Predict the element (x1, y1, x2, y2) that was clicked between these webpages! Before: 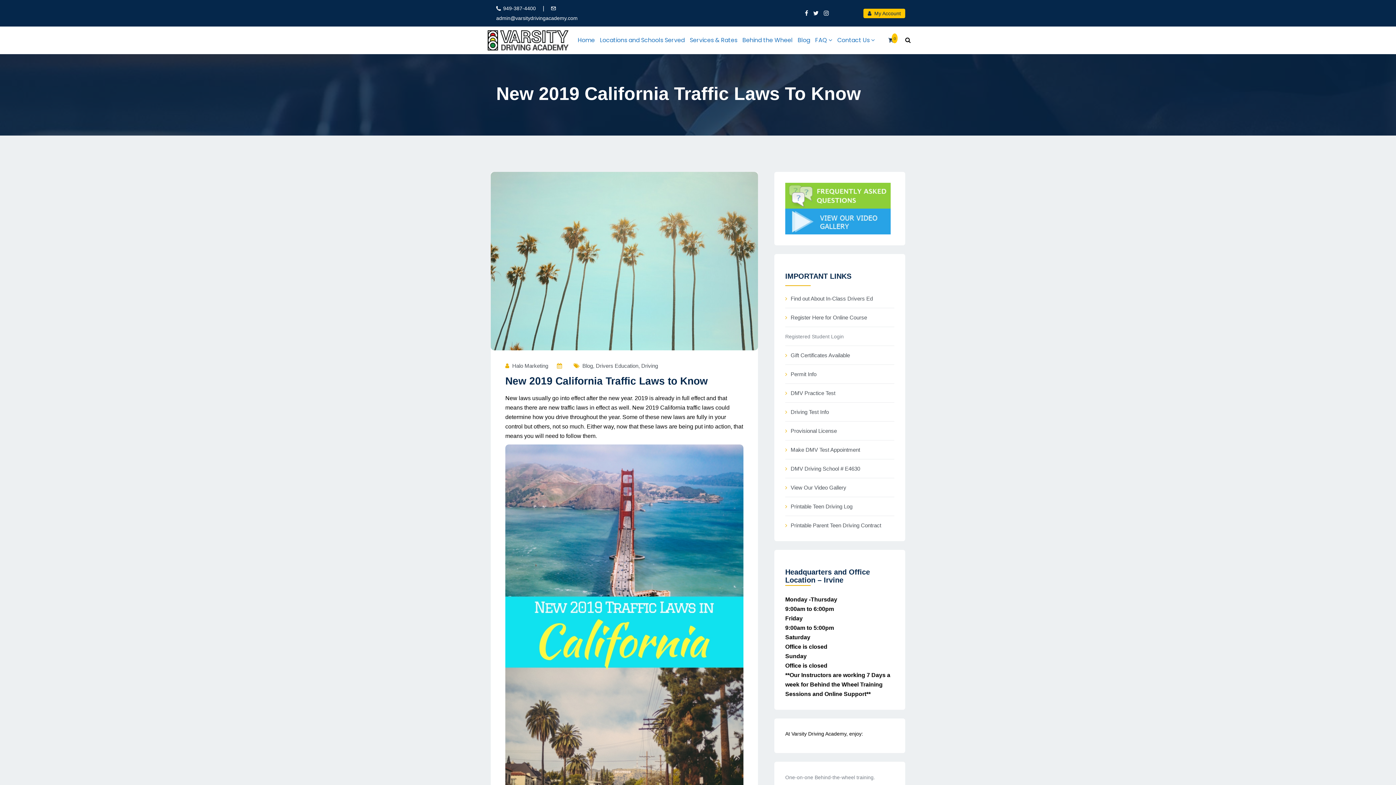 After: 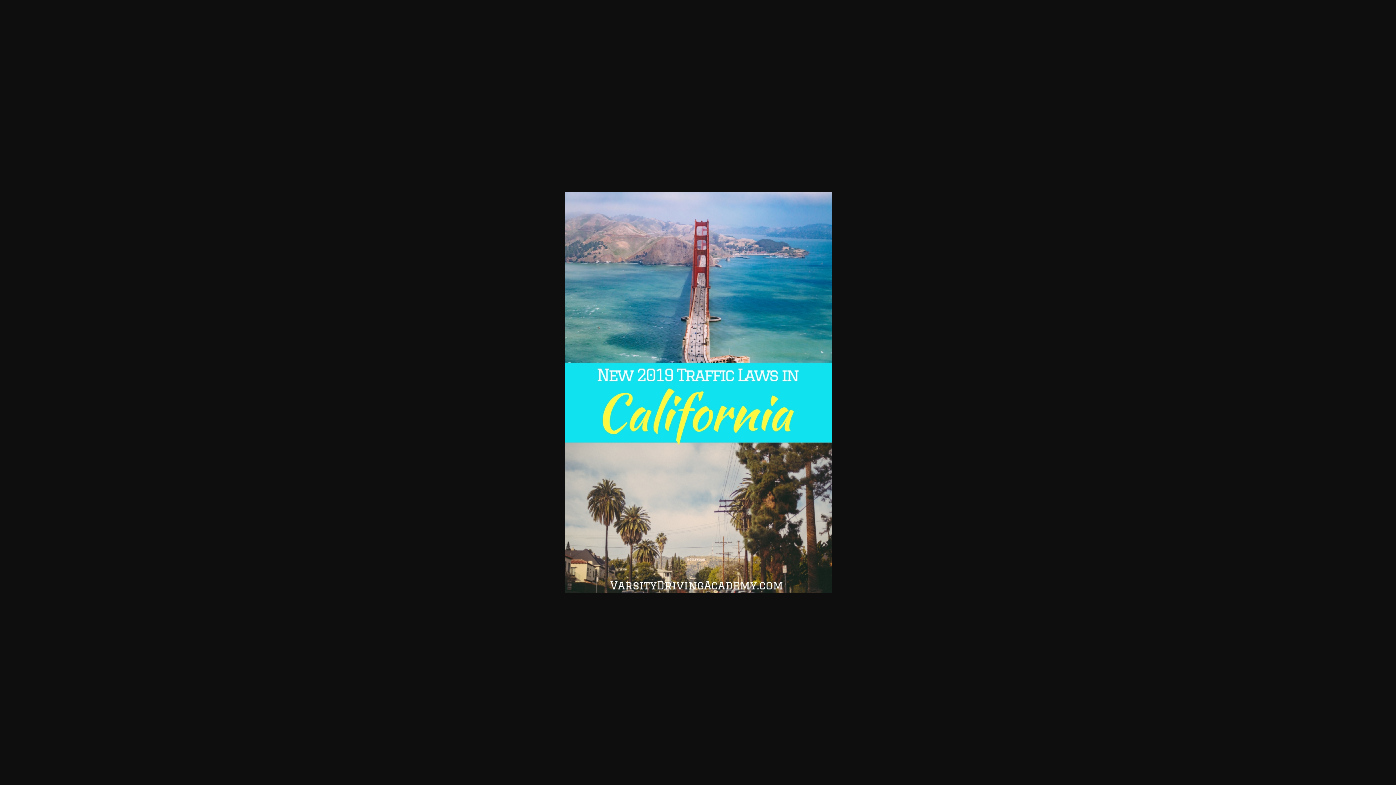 Action: bbox: (505, 444, 743, 801)